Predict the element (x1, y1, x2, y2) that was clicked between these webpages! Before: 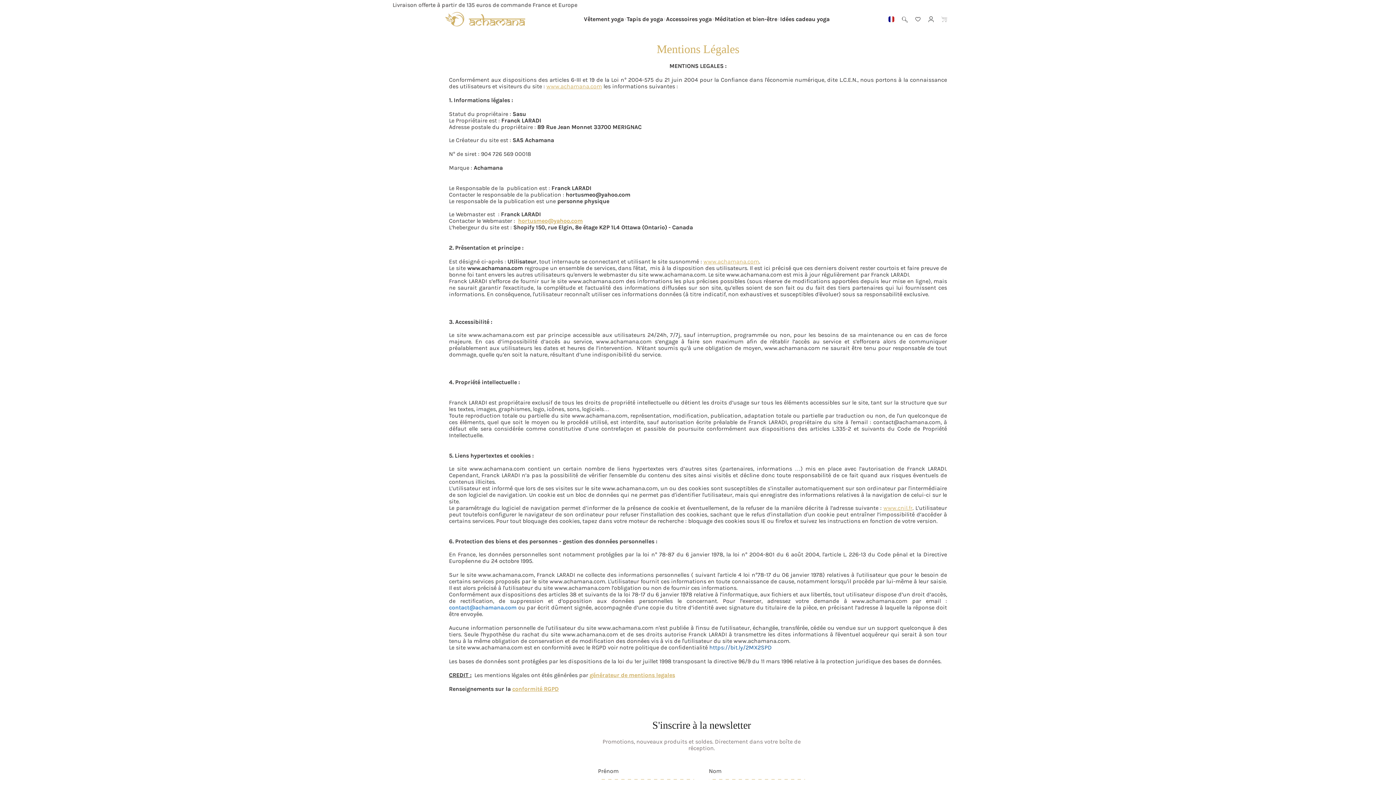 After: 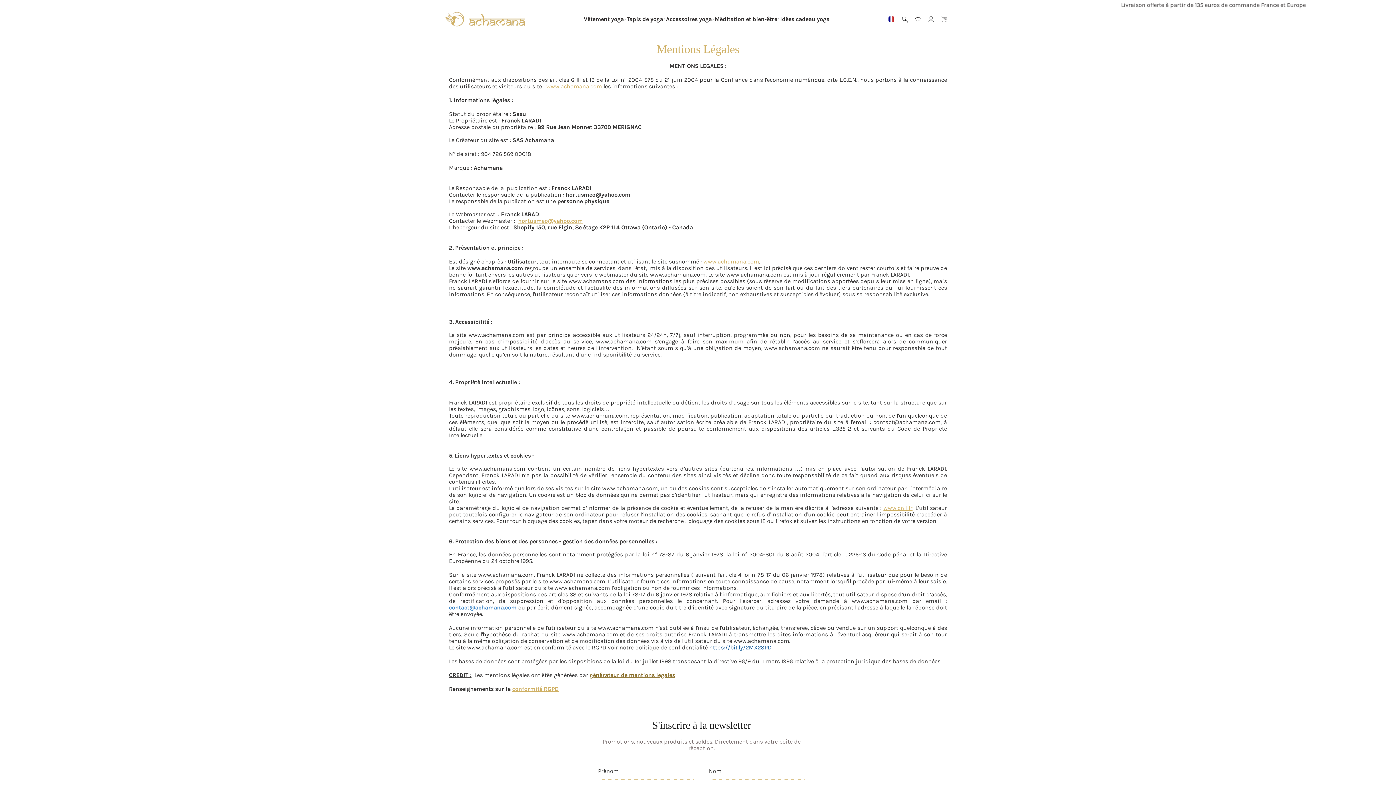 Action: bbox: (589, 672, 675, 679) label: générateur de mentions legales